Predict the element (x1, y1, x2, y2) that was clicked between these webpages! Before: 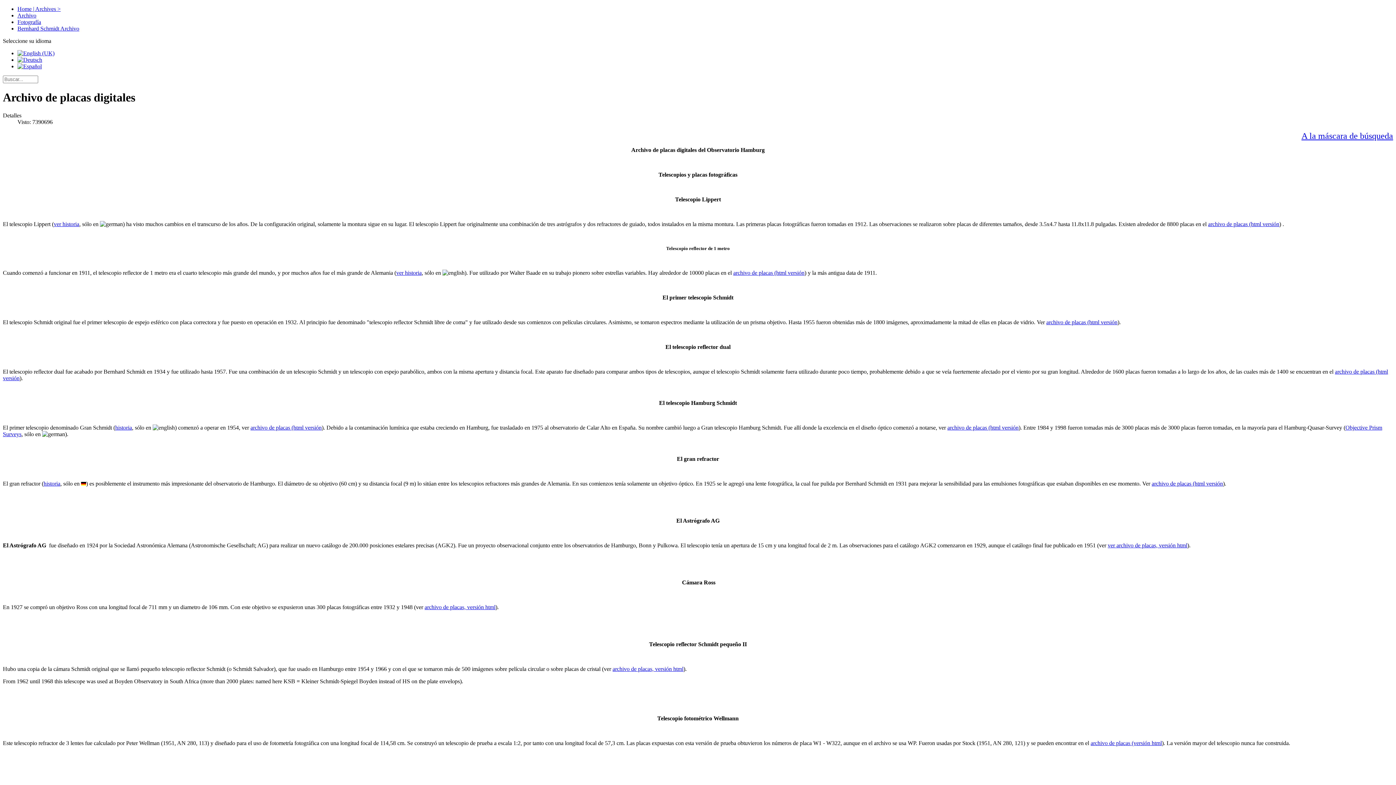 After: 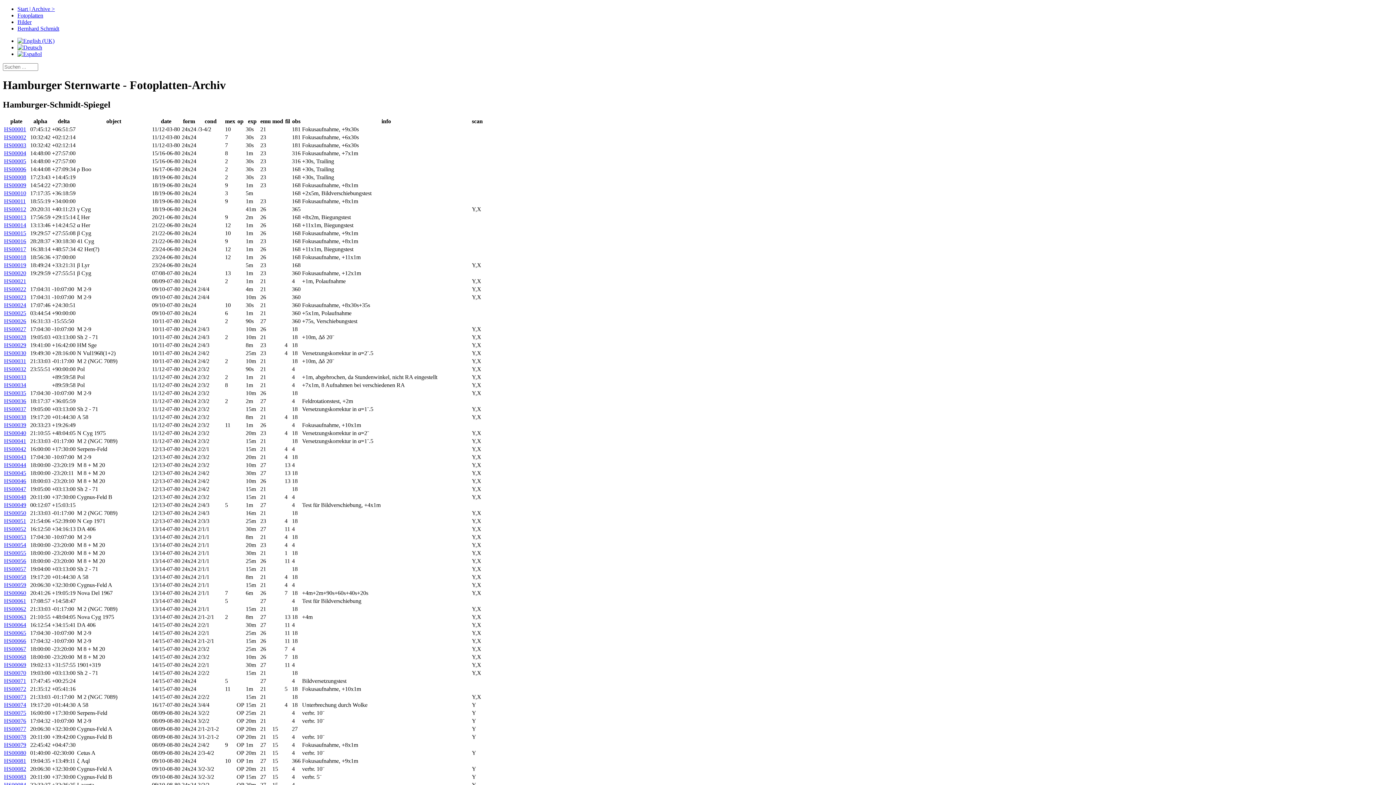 Action: bbox: (947, 424, 1018, 430) label: archivo de placas (html versión